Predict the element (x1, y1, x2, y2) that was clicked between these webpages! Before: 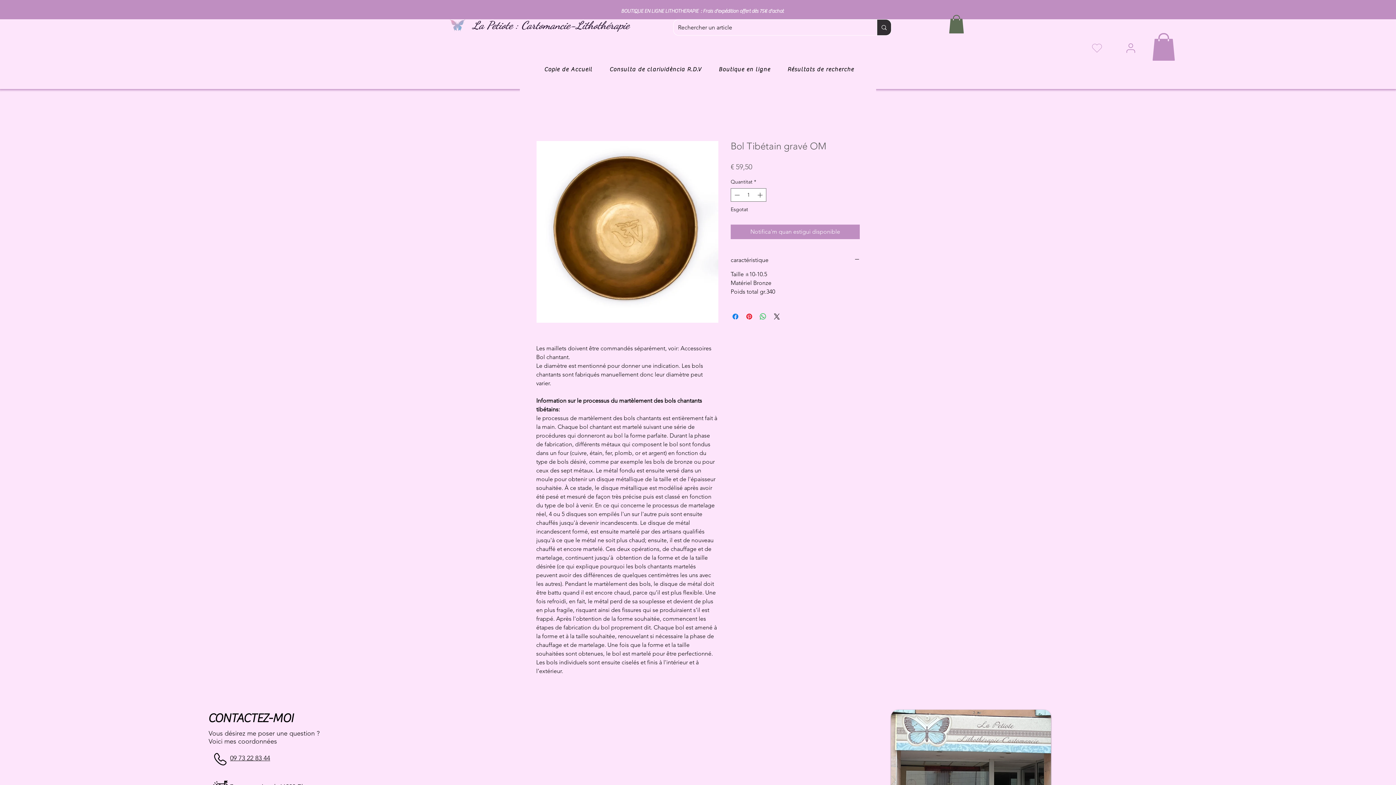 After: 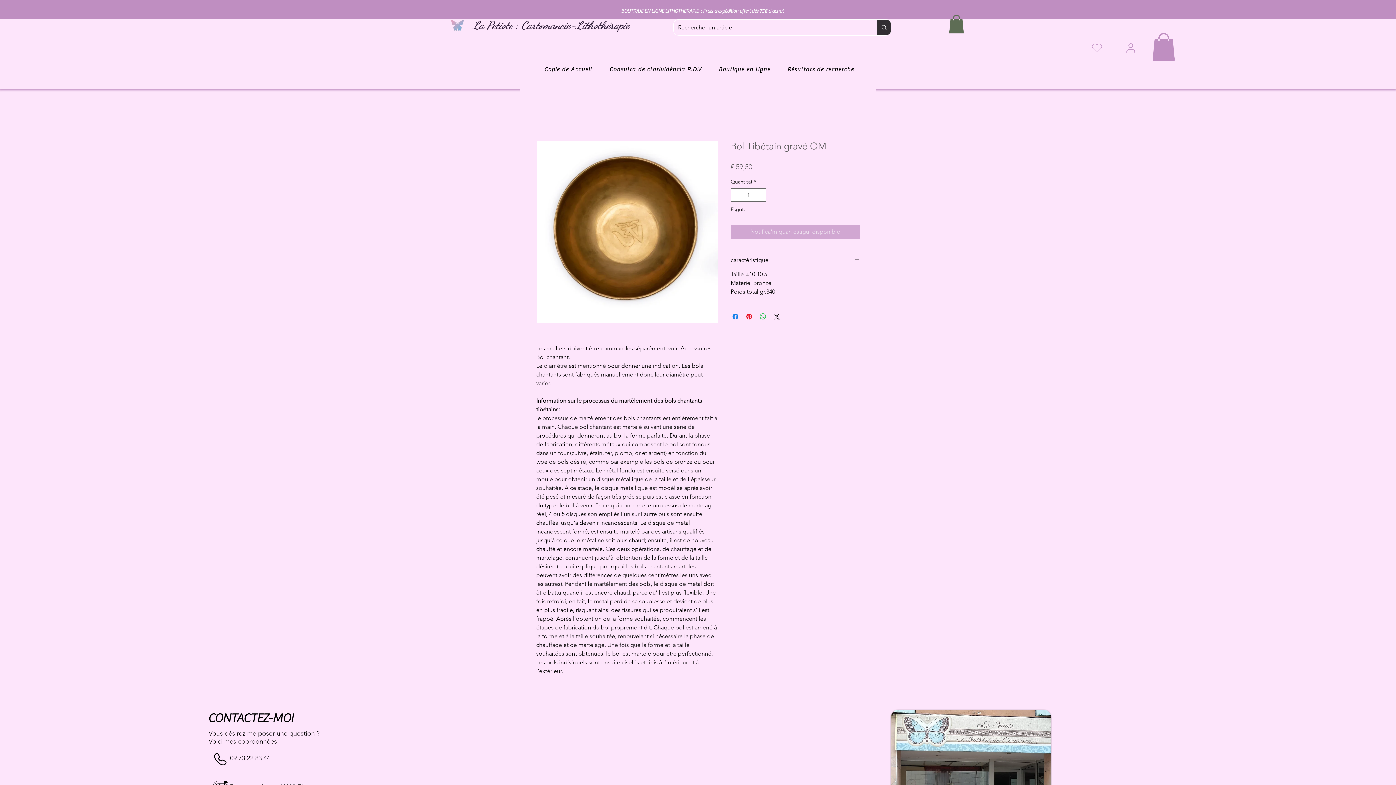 Action: label: Notifica'm quan estigui disponible bbox: (730, 224, 860, 239)